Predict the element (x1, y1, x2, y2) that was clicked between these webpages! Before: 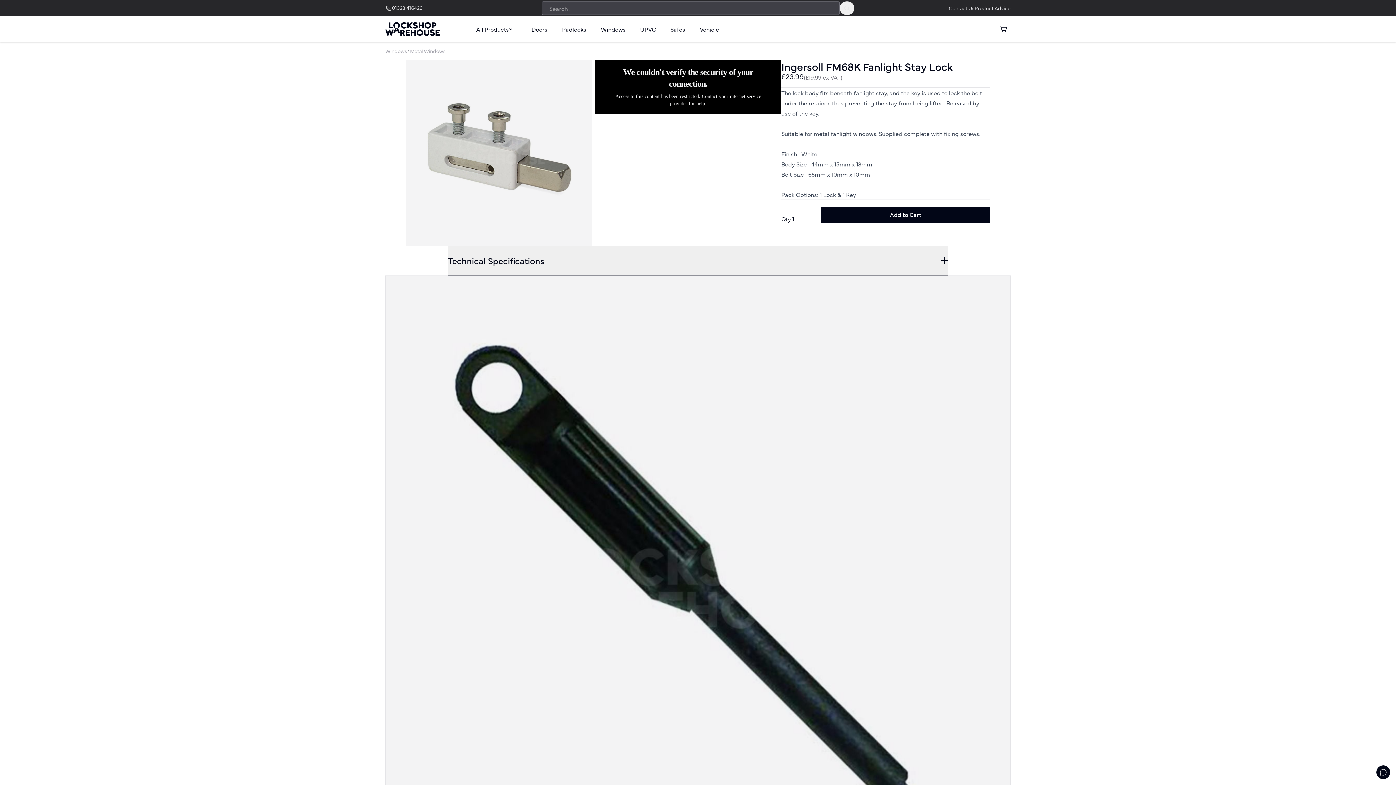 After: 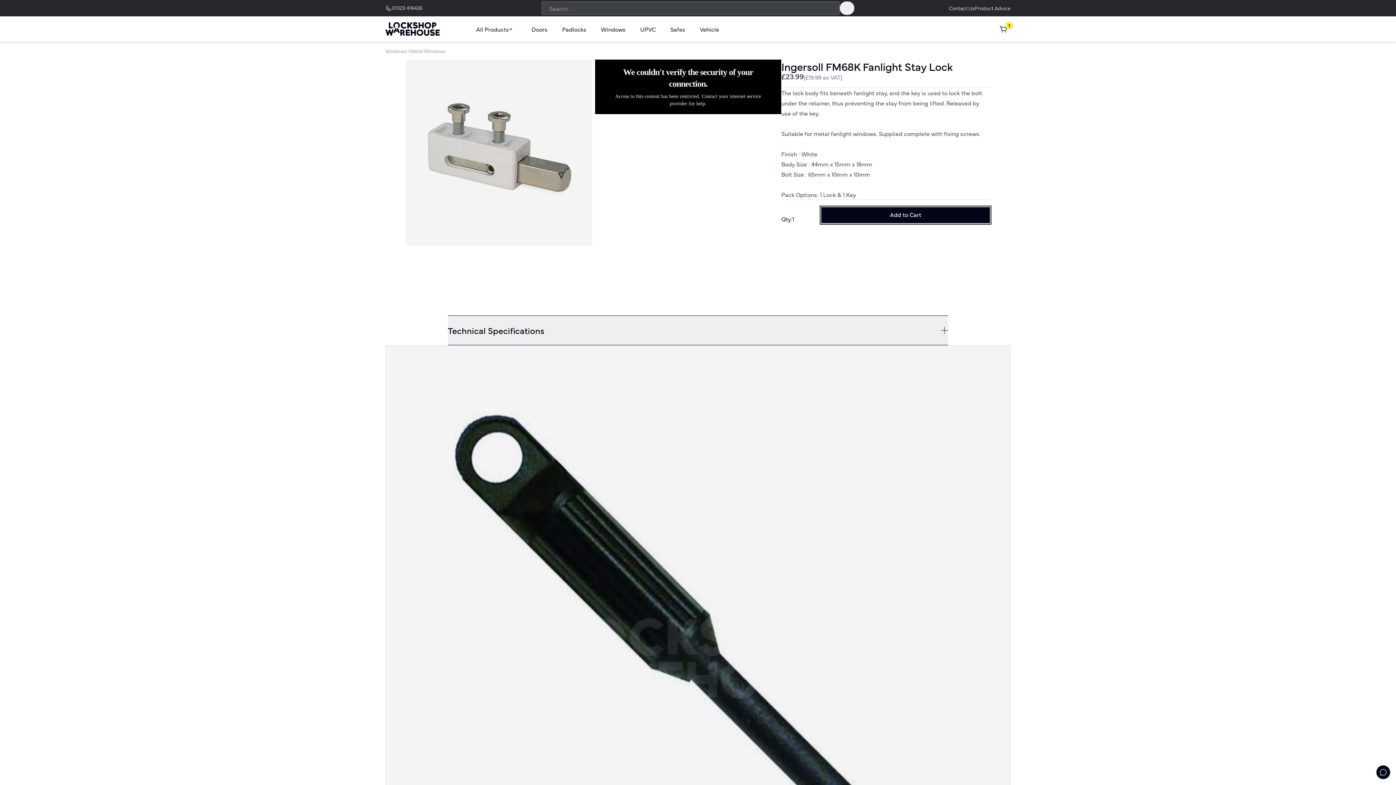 Action: bbox: (821, 207, 990, 223) label: Add to Cart